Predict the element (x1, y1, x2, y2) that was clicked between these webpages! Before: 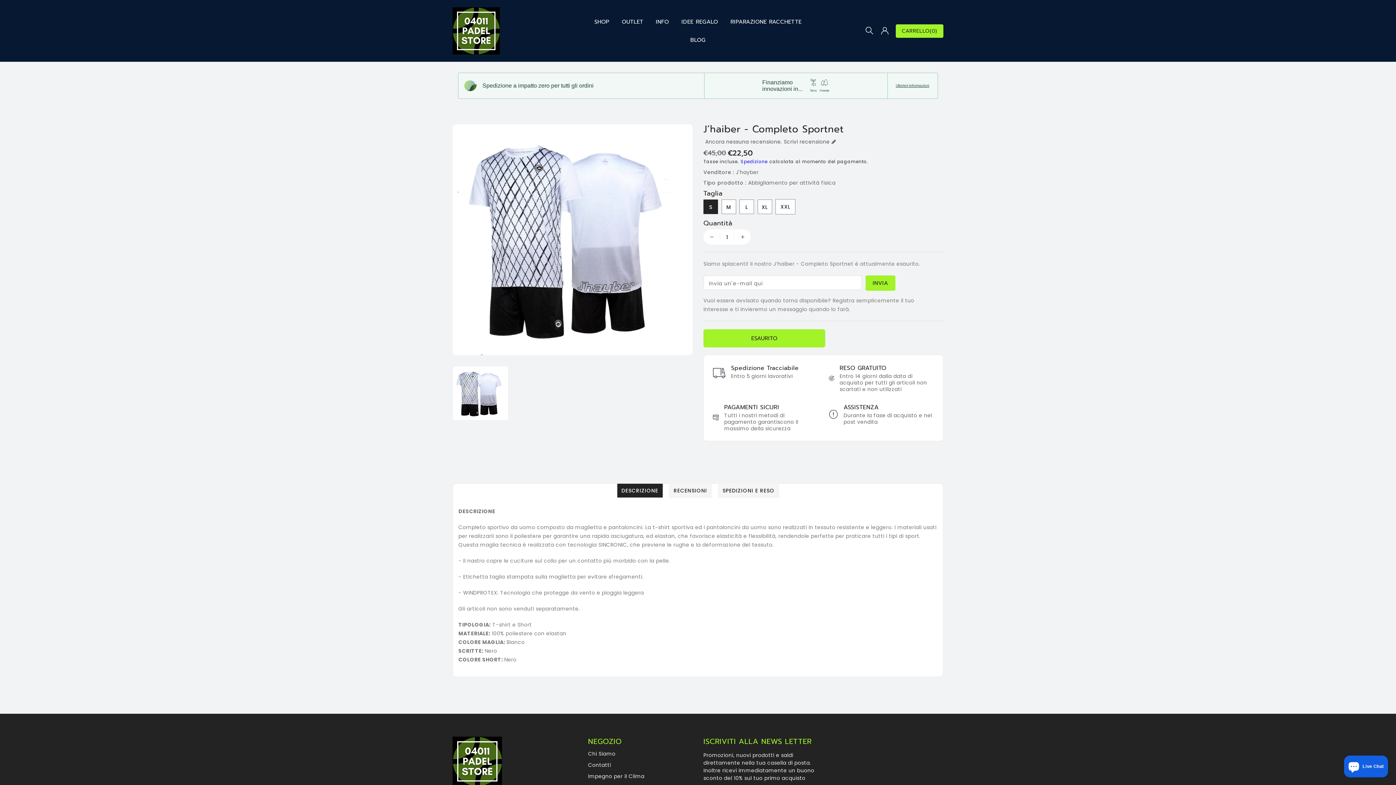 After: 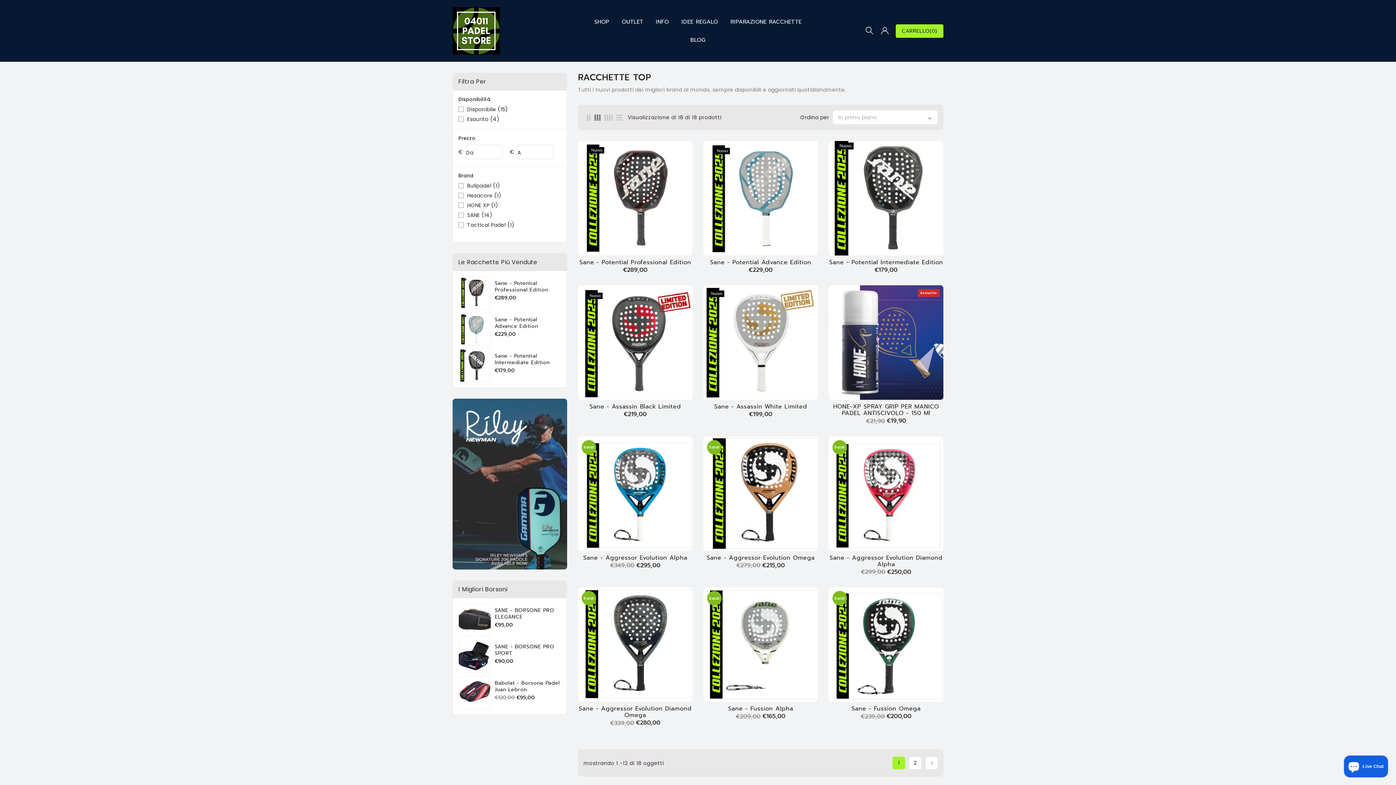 Action: bbox: (589, 12, 614, 30) label: SHOP